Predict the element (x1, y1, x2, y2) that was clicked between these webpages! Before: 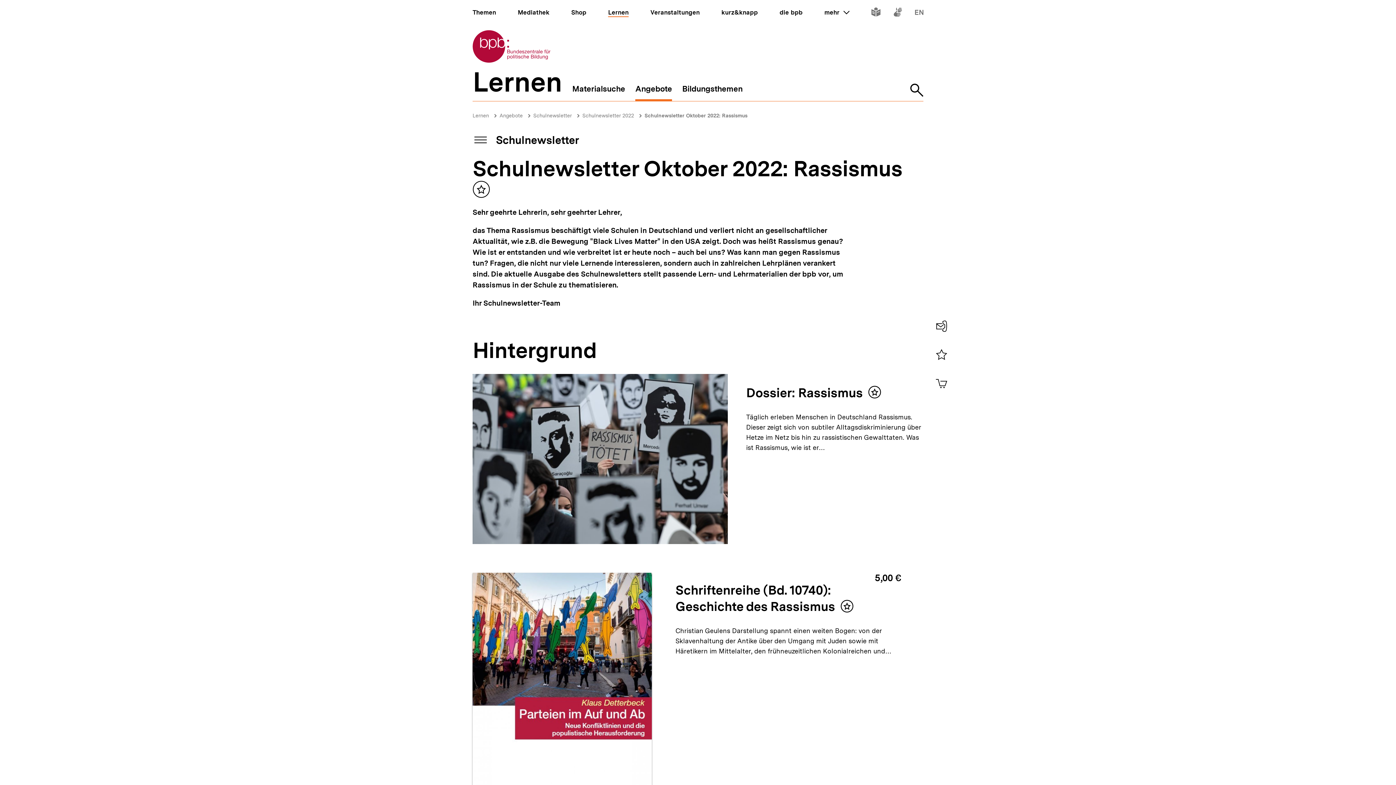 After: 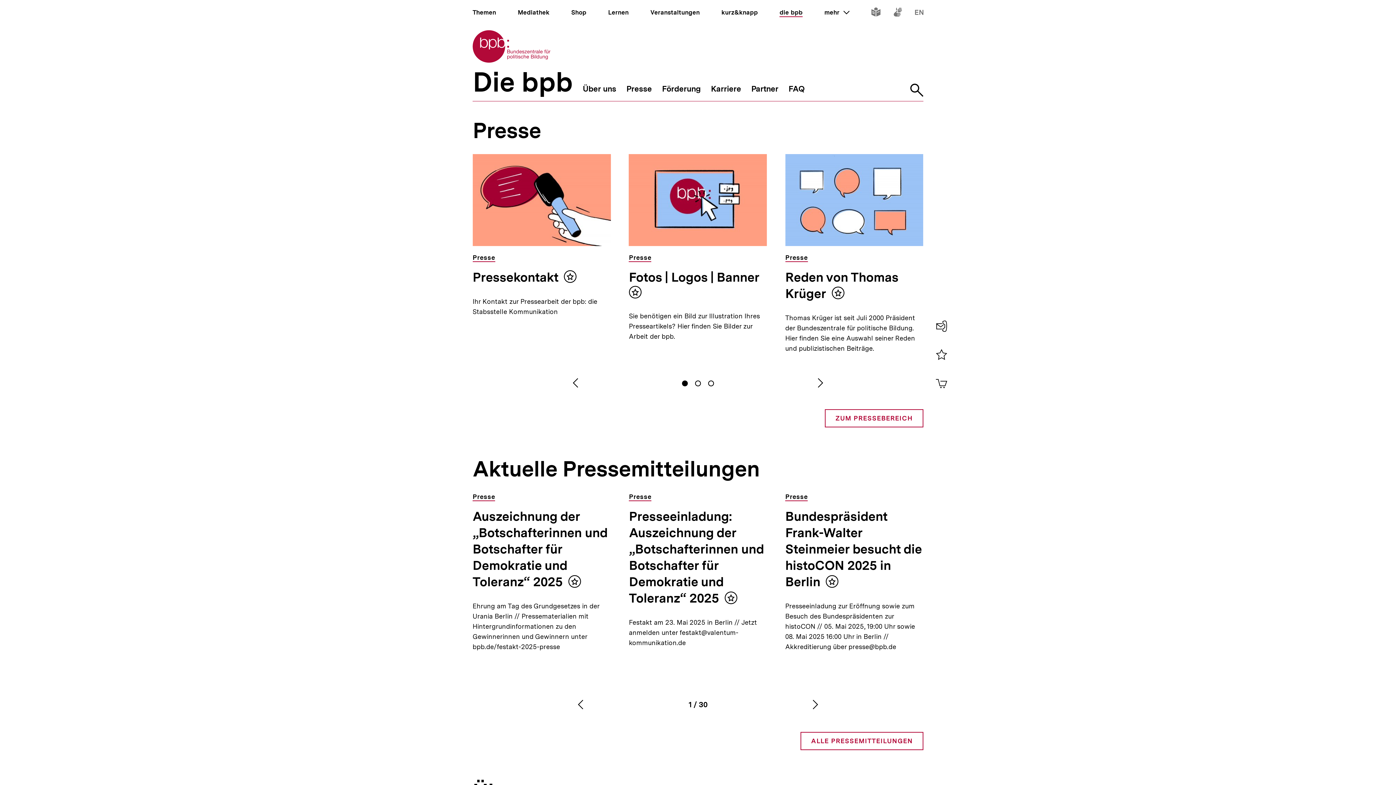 Action: bbox: (779, 8, 802, 16) label: die bpb